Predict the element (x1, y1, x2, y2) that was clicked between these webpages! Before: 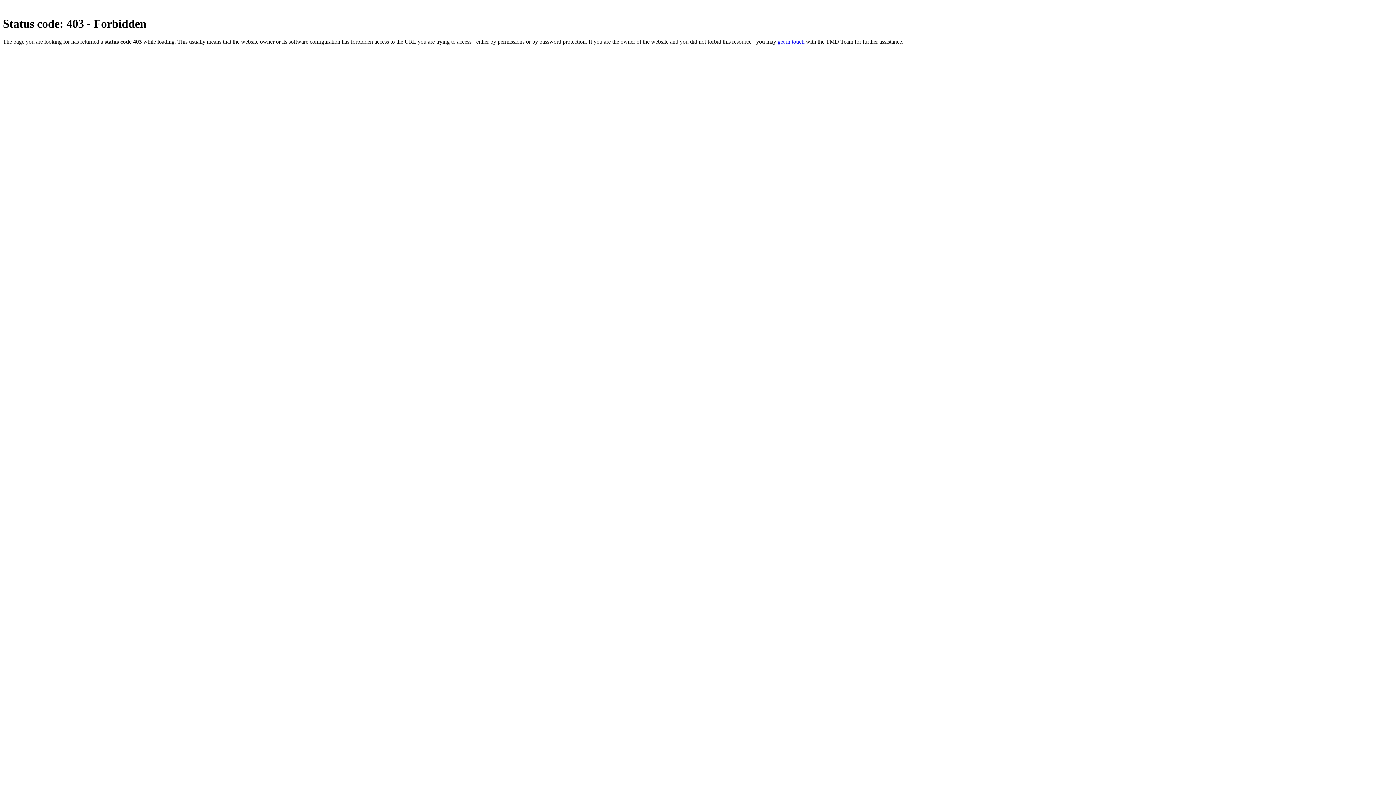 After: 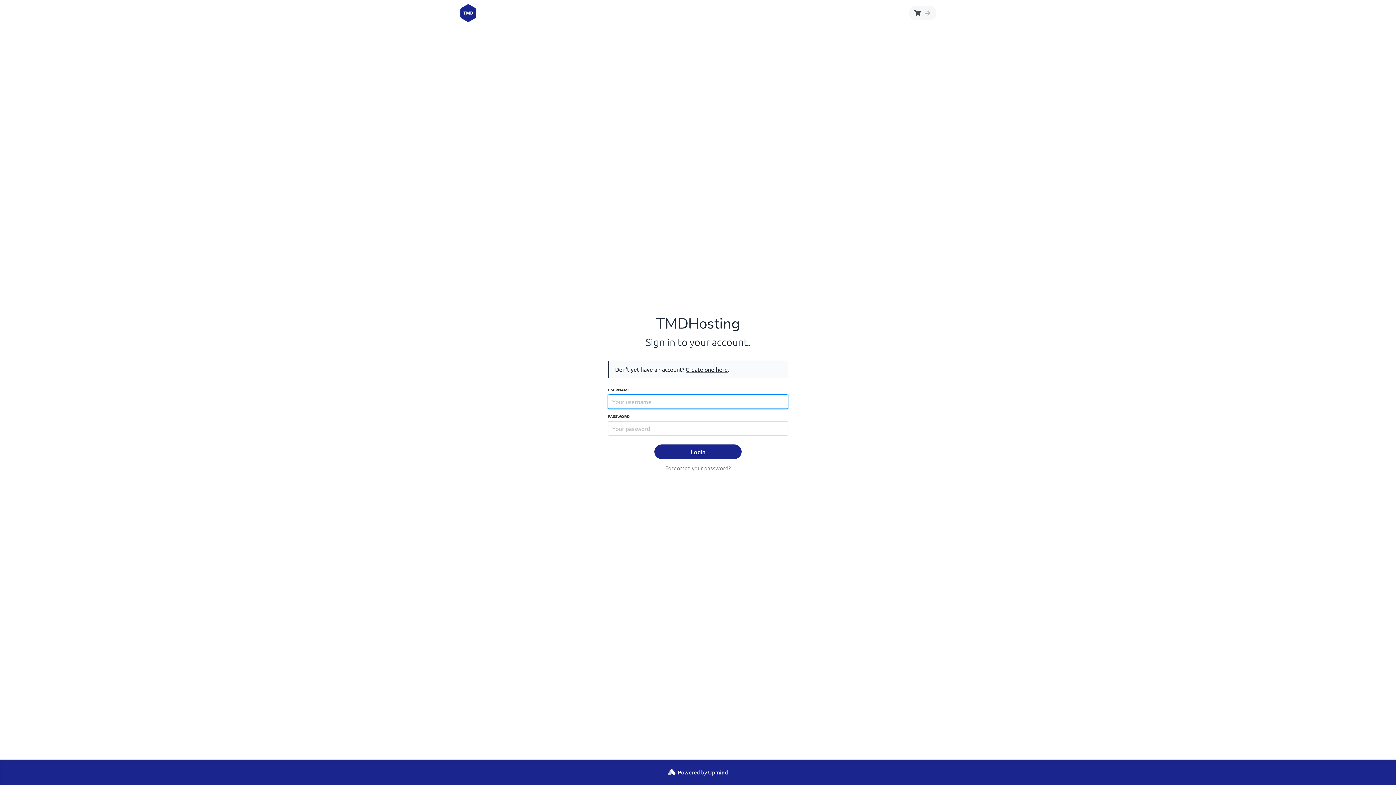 Action: bbox: (777, 38, 804, 44) label: get in touch